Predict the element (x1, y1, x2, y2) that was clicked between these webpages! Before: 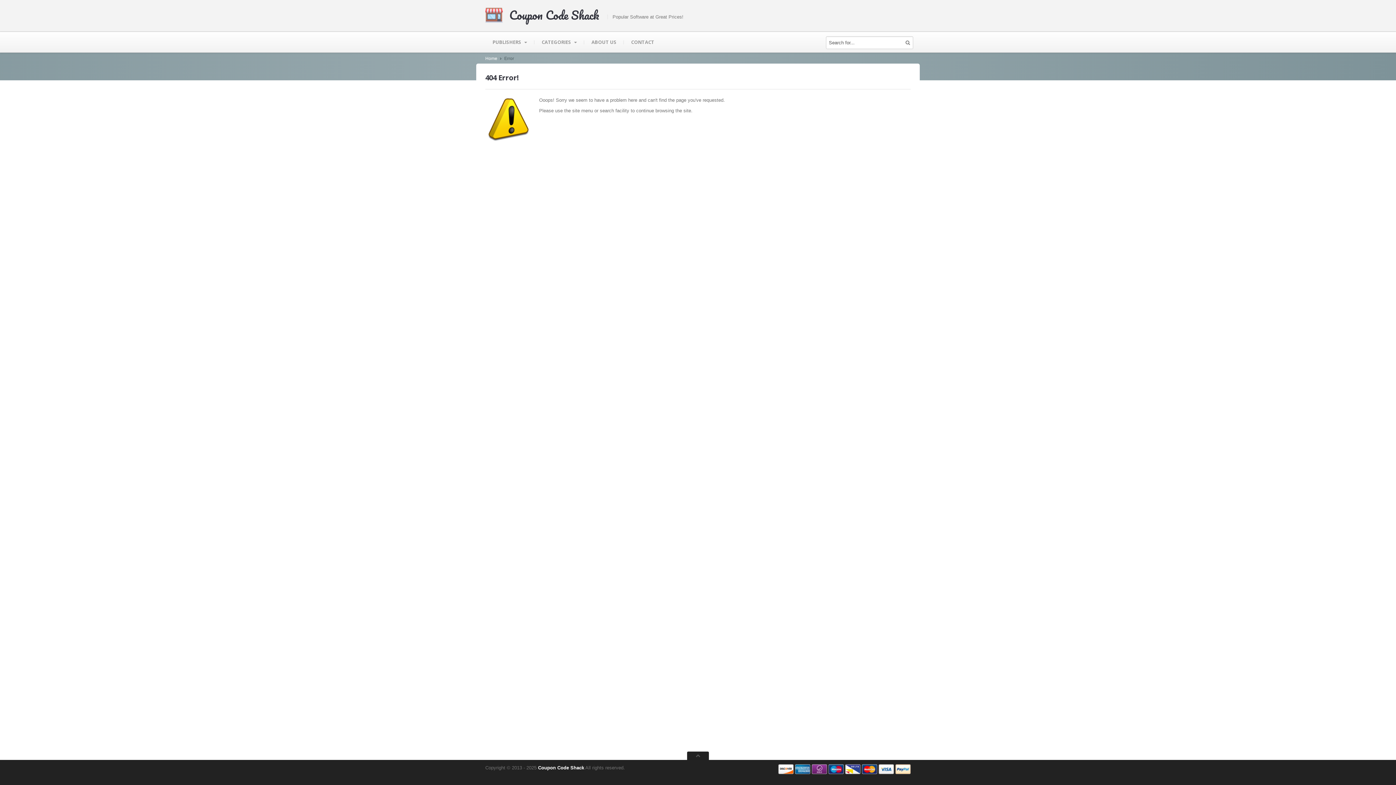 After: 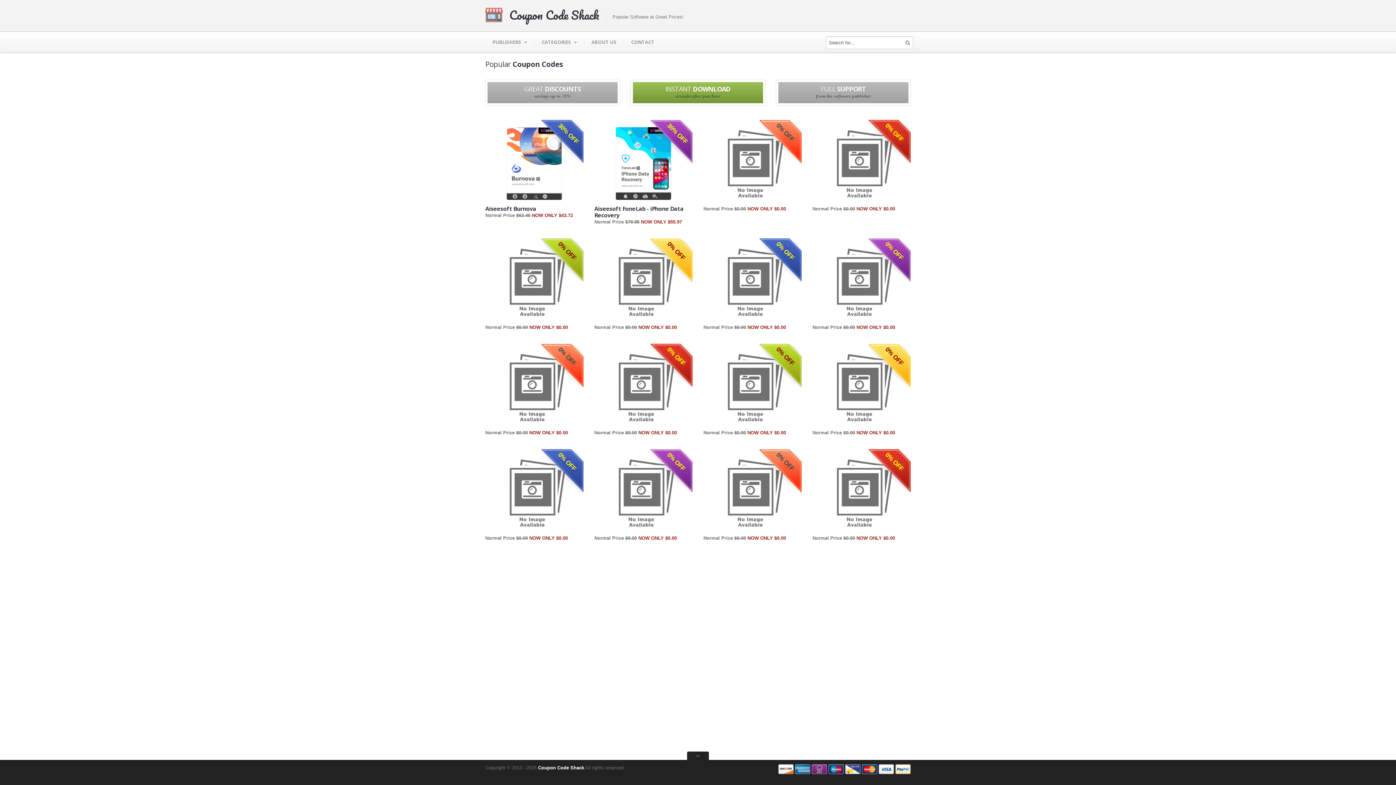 Action: label: Home bbox: (485, 56, 497, 61)